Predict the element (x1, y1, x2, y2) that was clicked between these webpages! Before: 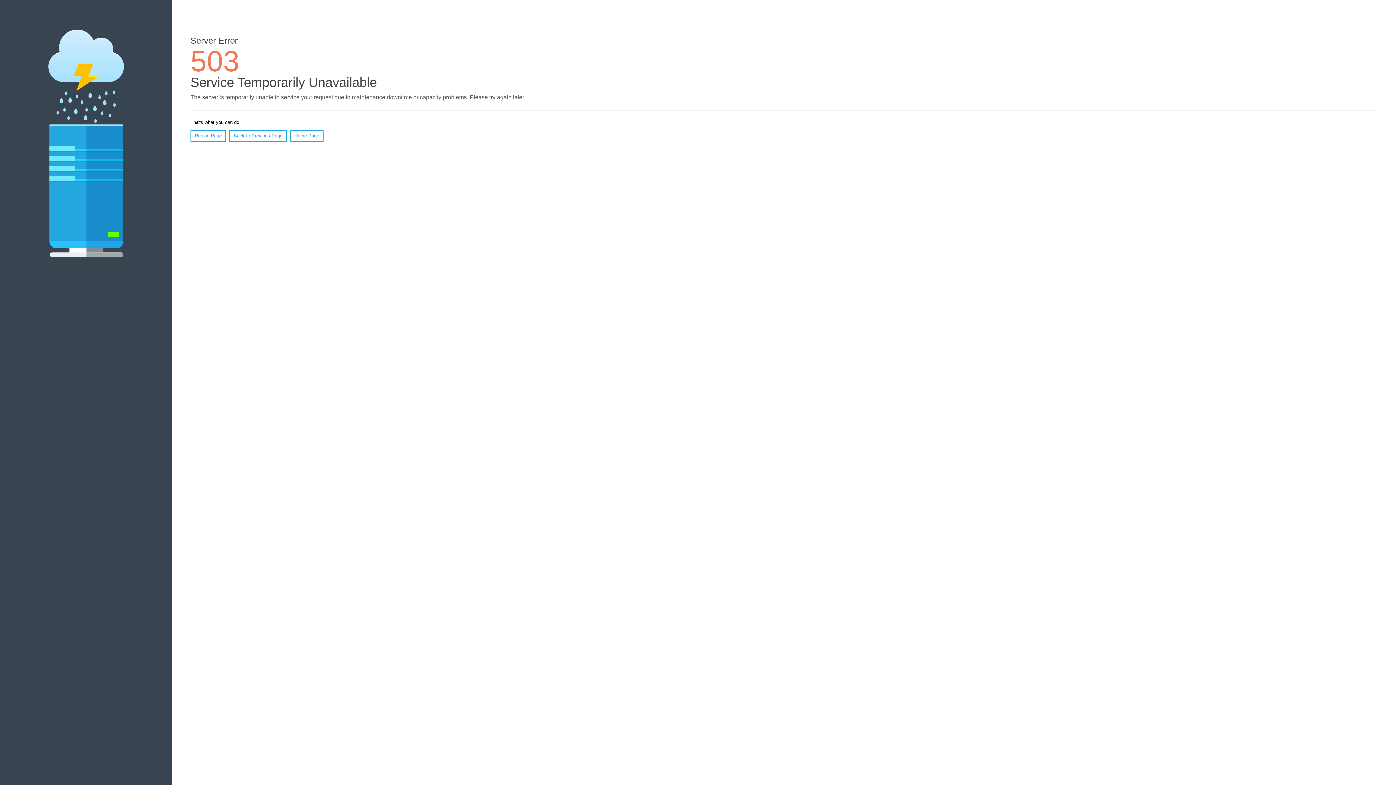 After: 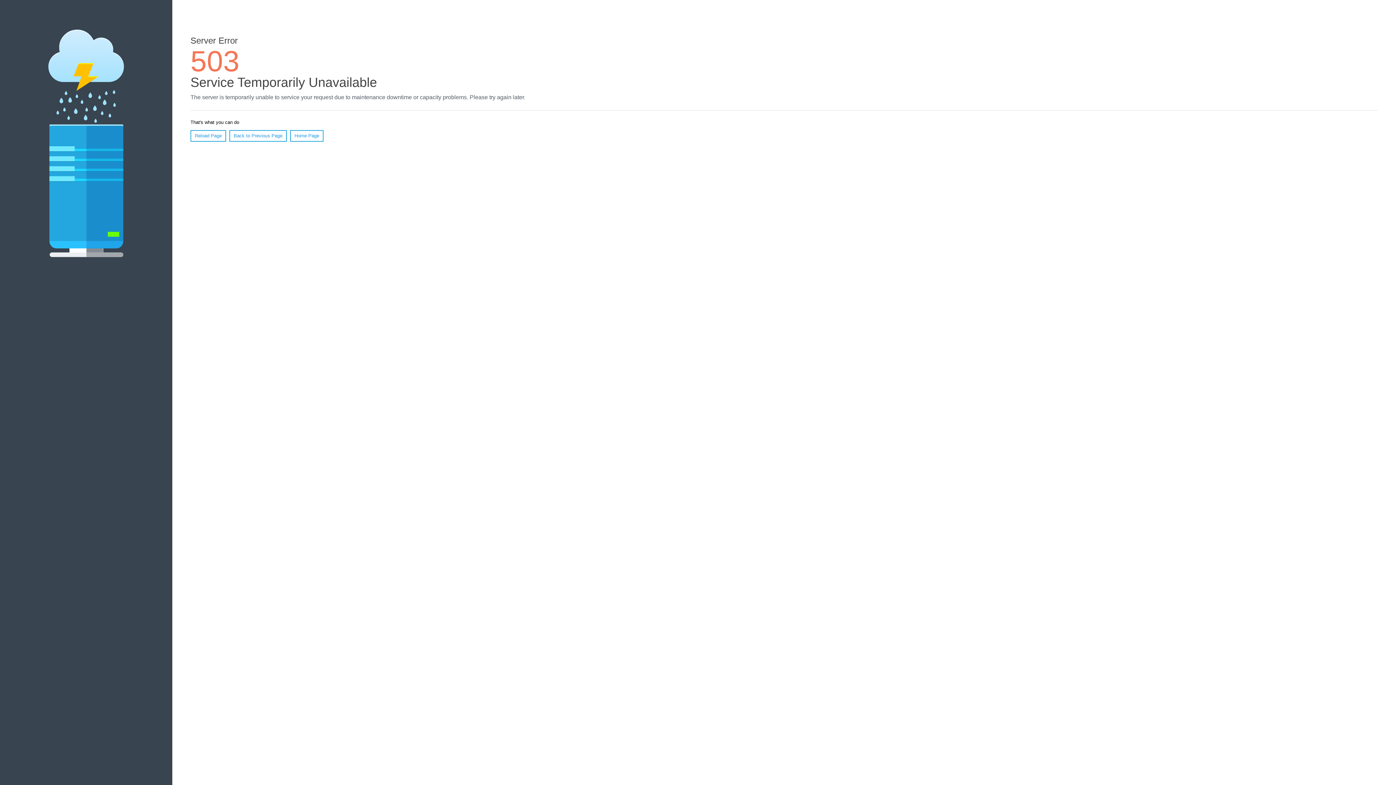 Action: label: Reload Page bbox: (190, 130, 226, 141)